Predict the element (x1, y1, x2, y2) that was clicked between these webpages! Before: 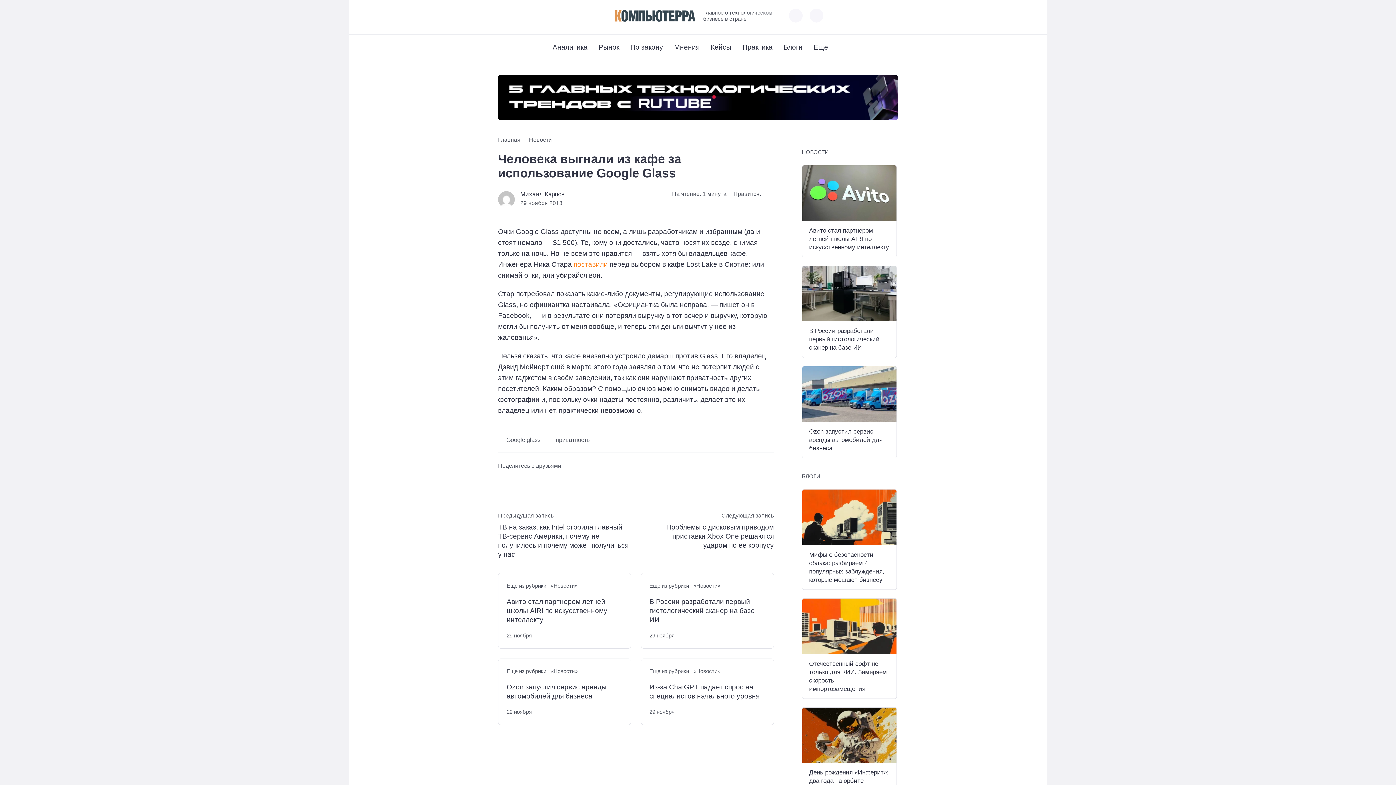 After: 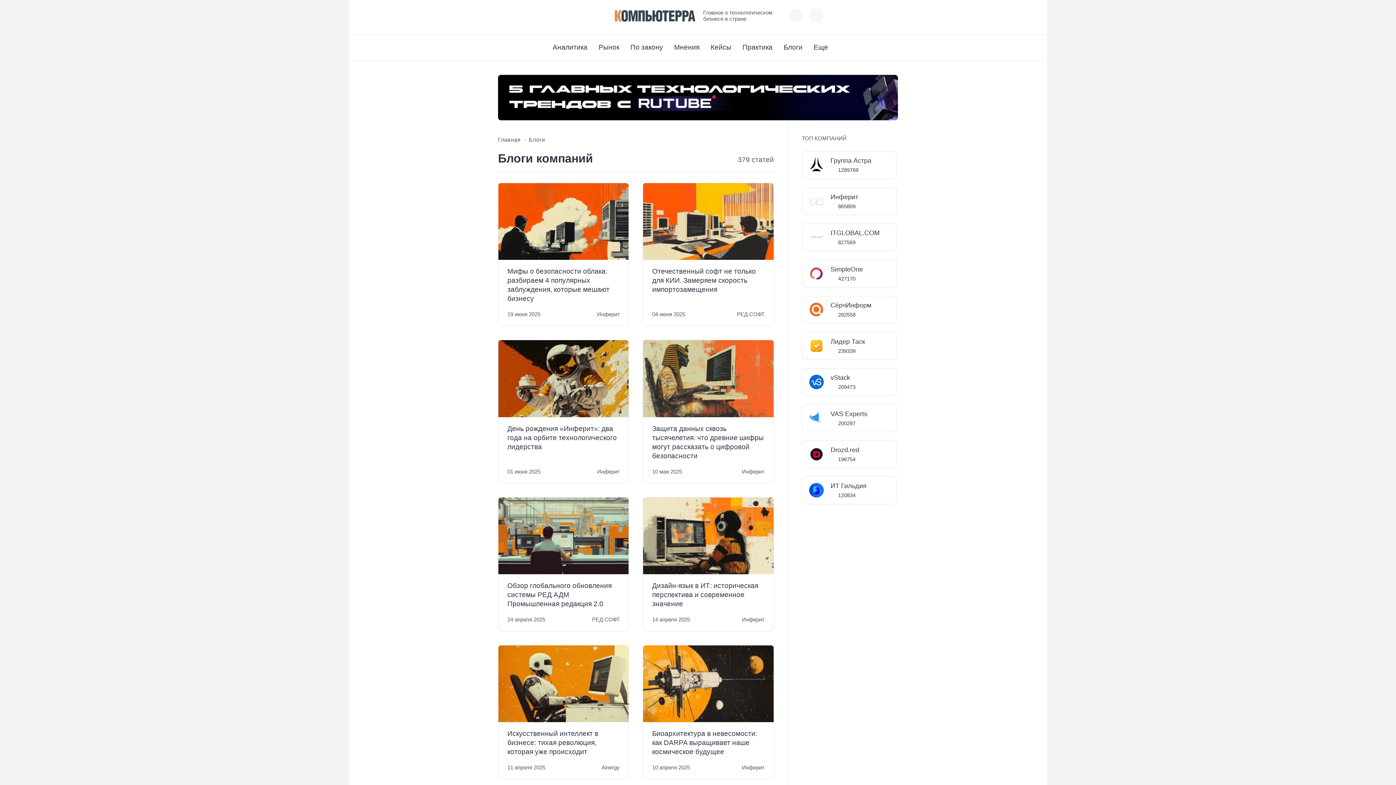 Action: bbox: (783, 34, 802, 60) label: Блоги